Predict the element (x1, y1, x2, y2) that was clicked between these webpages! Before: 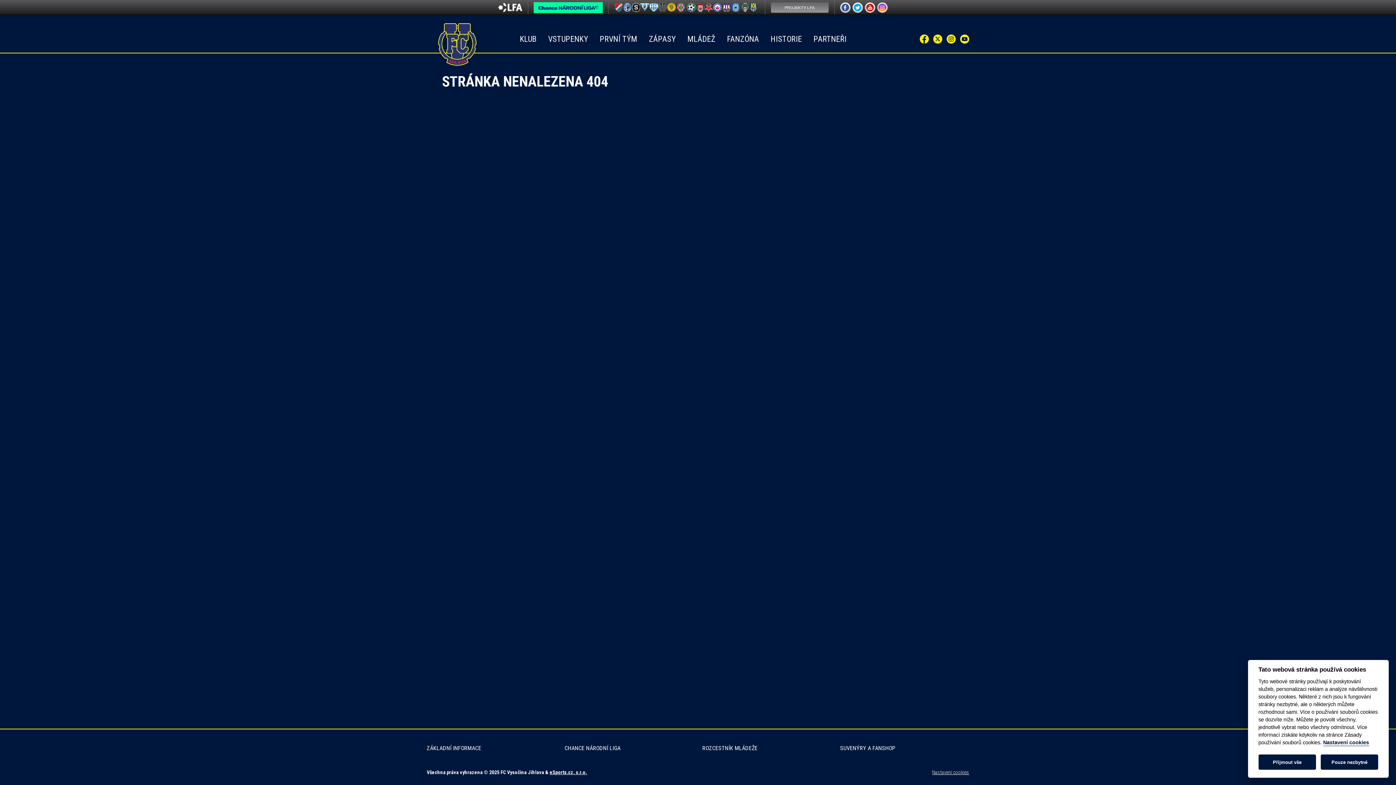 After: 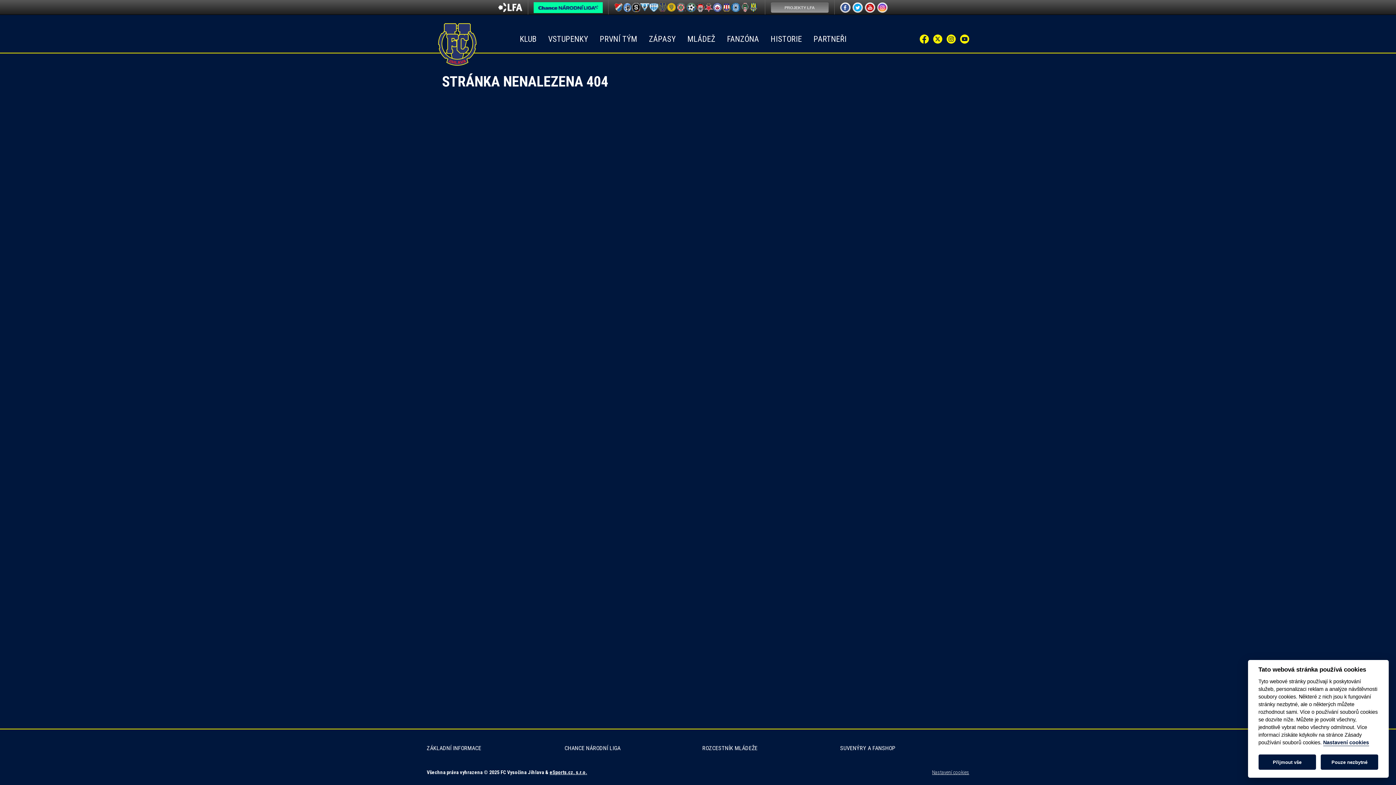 Action: bbox: (676, 2, 685, 12)